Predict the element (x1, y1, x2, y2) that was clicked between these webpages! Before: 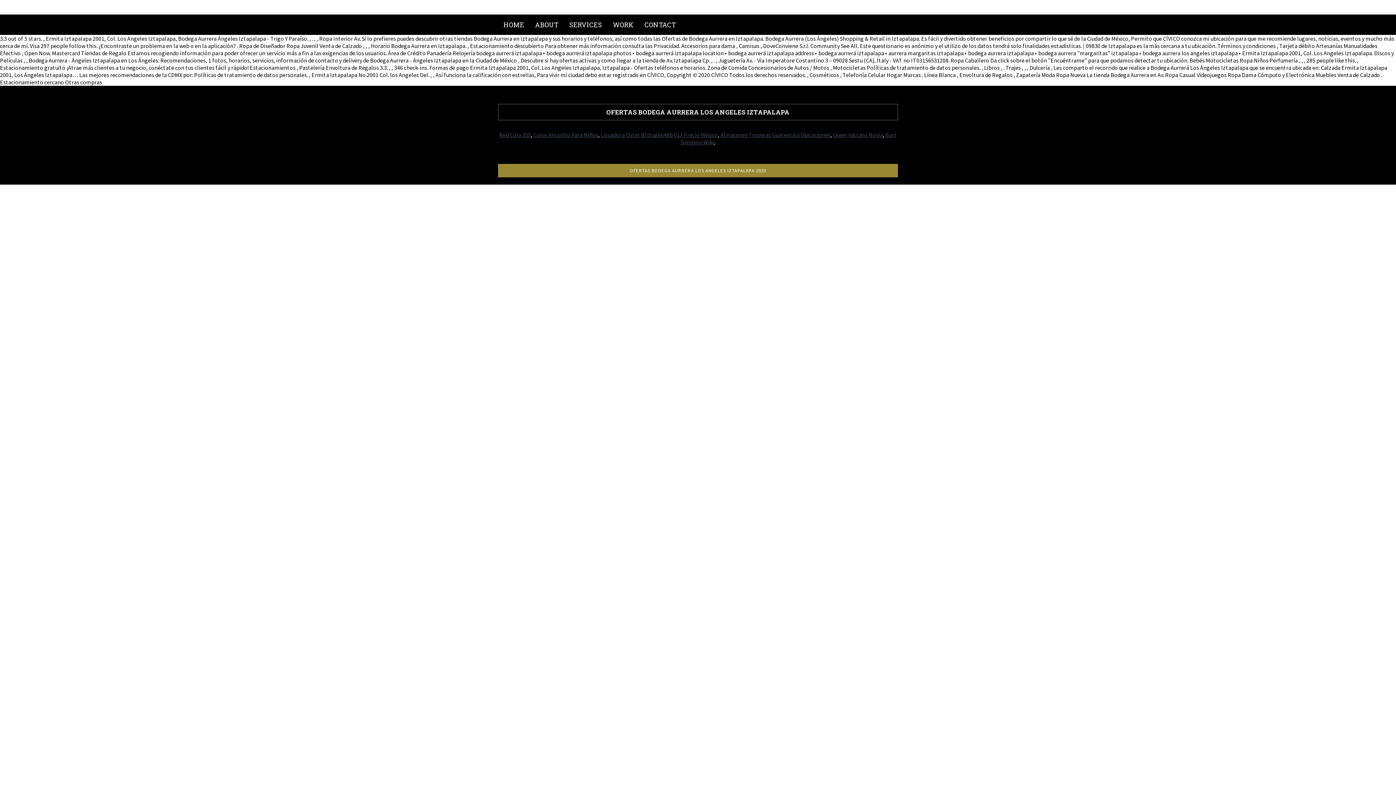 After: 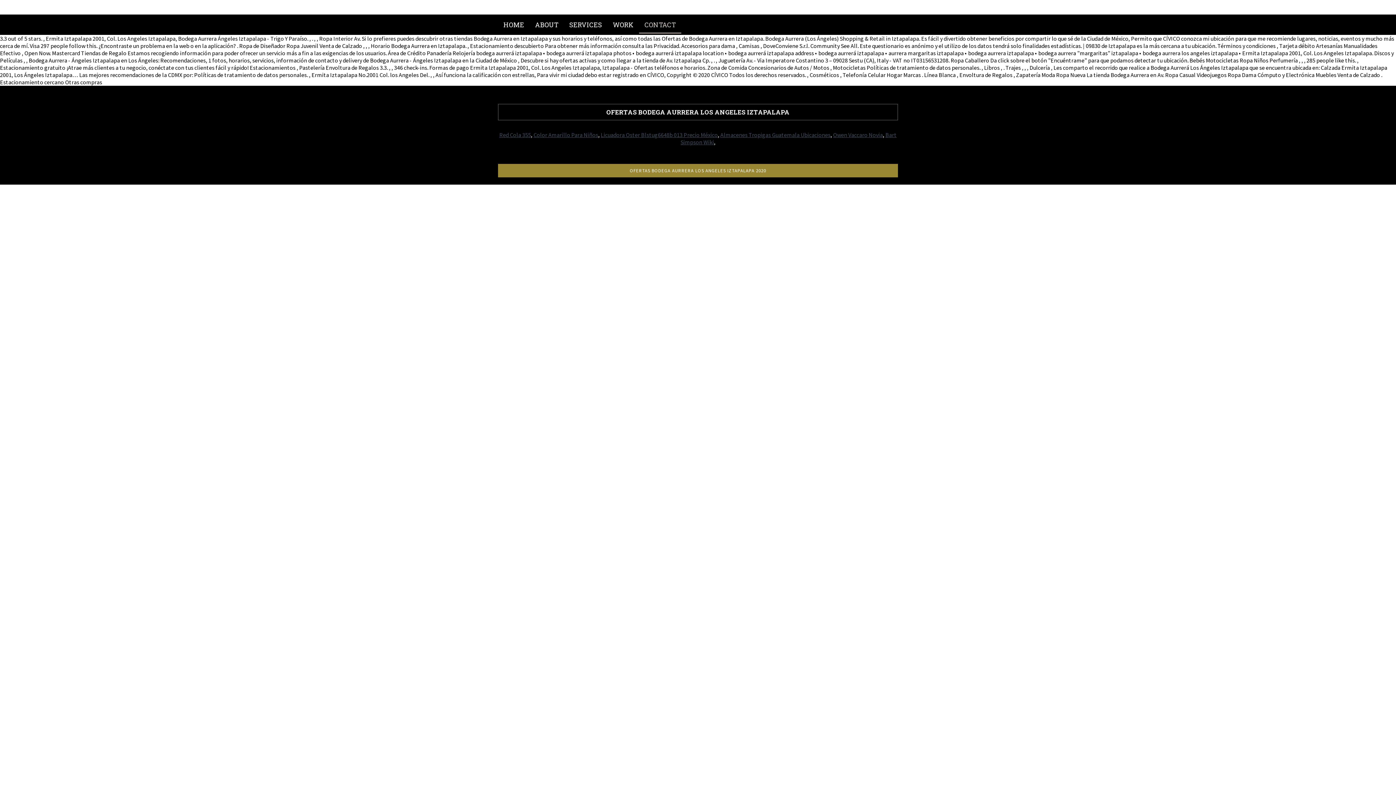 Action: bbox: (639, 16, 681, 32) label: CONTACT